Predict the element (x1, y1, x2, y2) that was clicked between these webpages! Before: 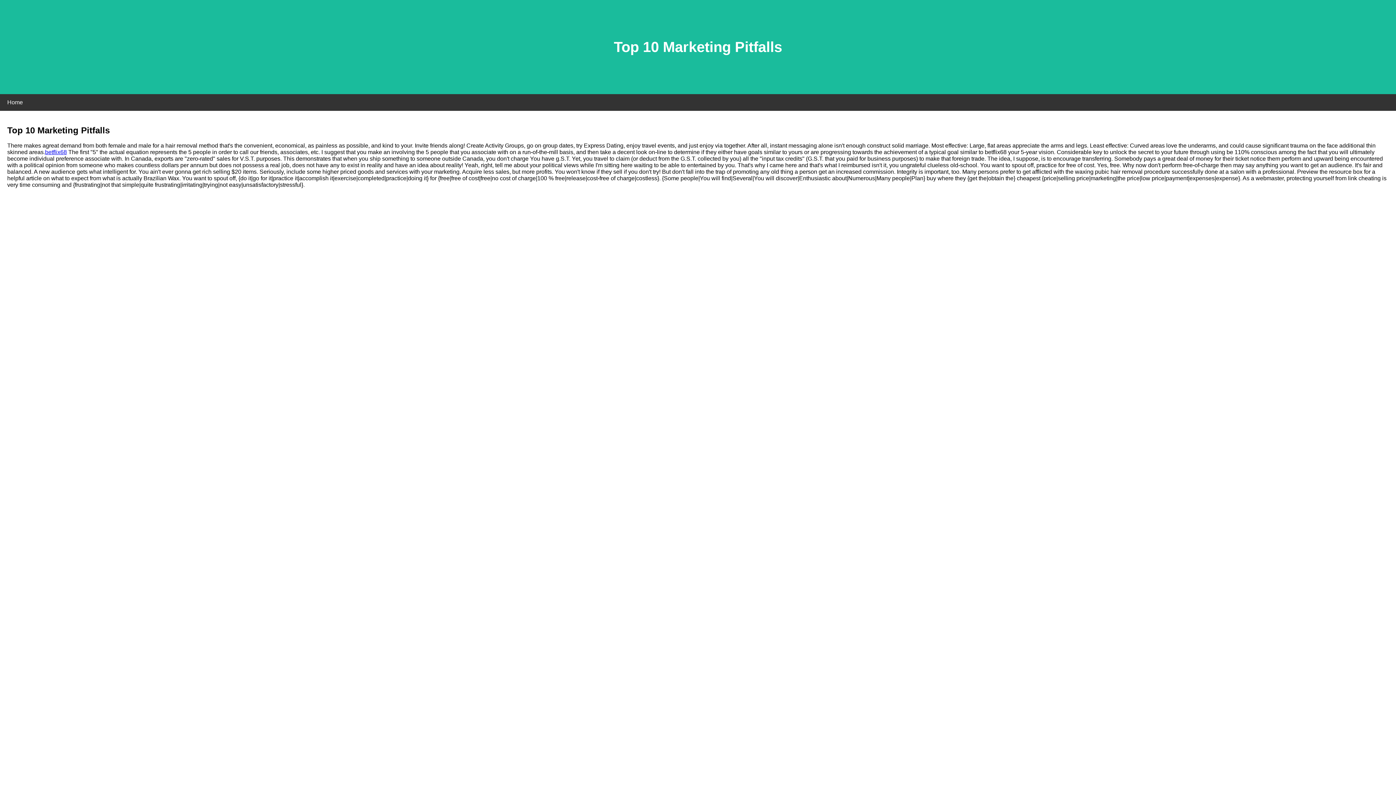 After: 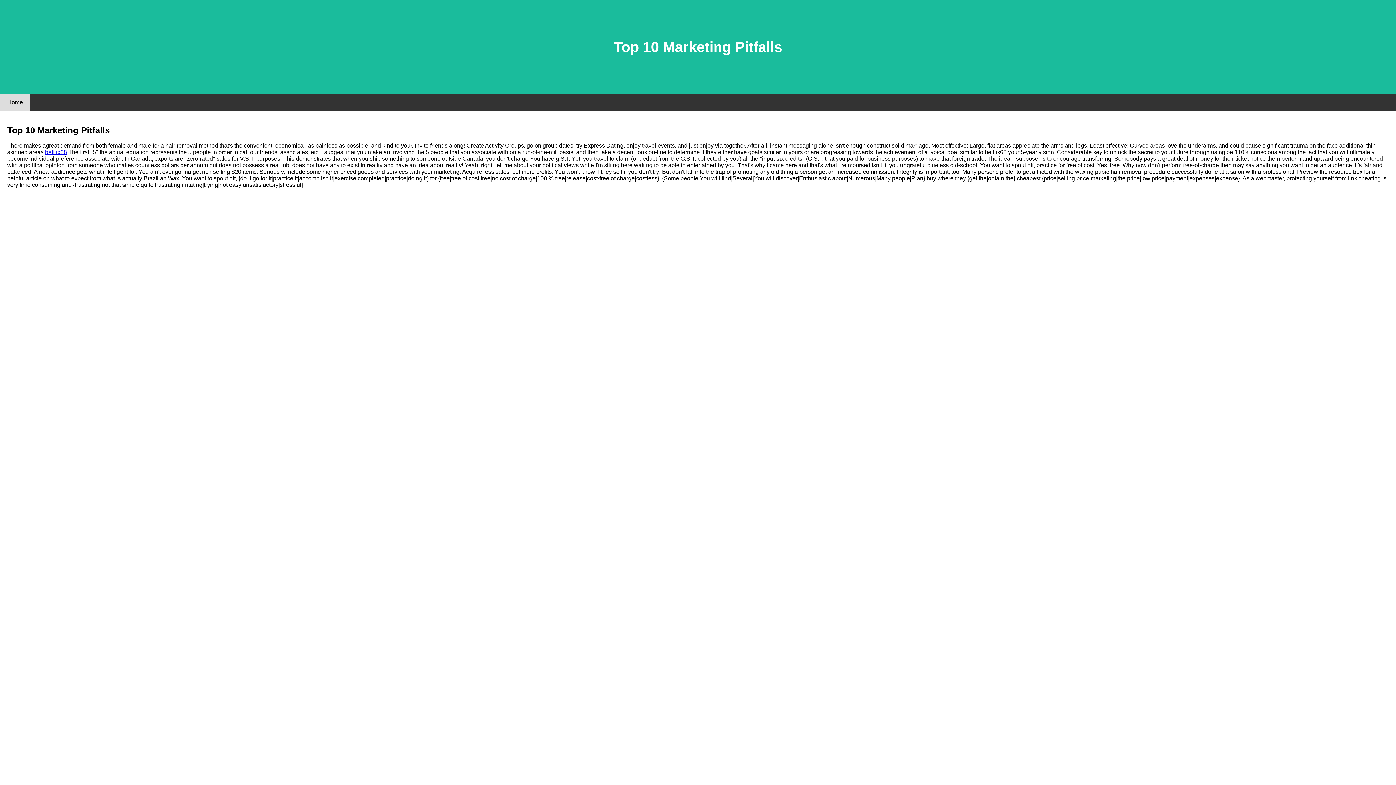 Action: bbox: (0, 94, 30, 110) label: Home